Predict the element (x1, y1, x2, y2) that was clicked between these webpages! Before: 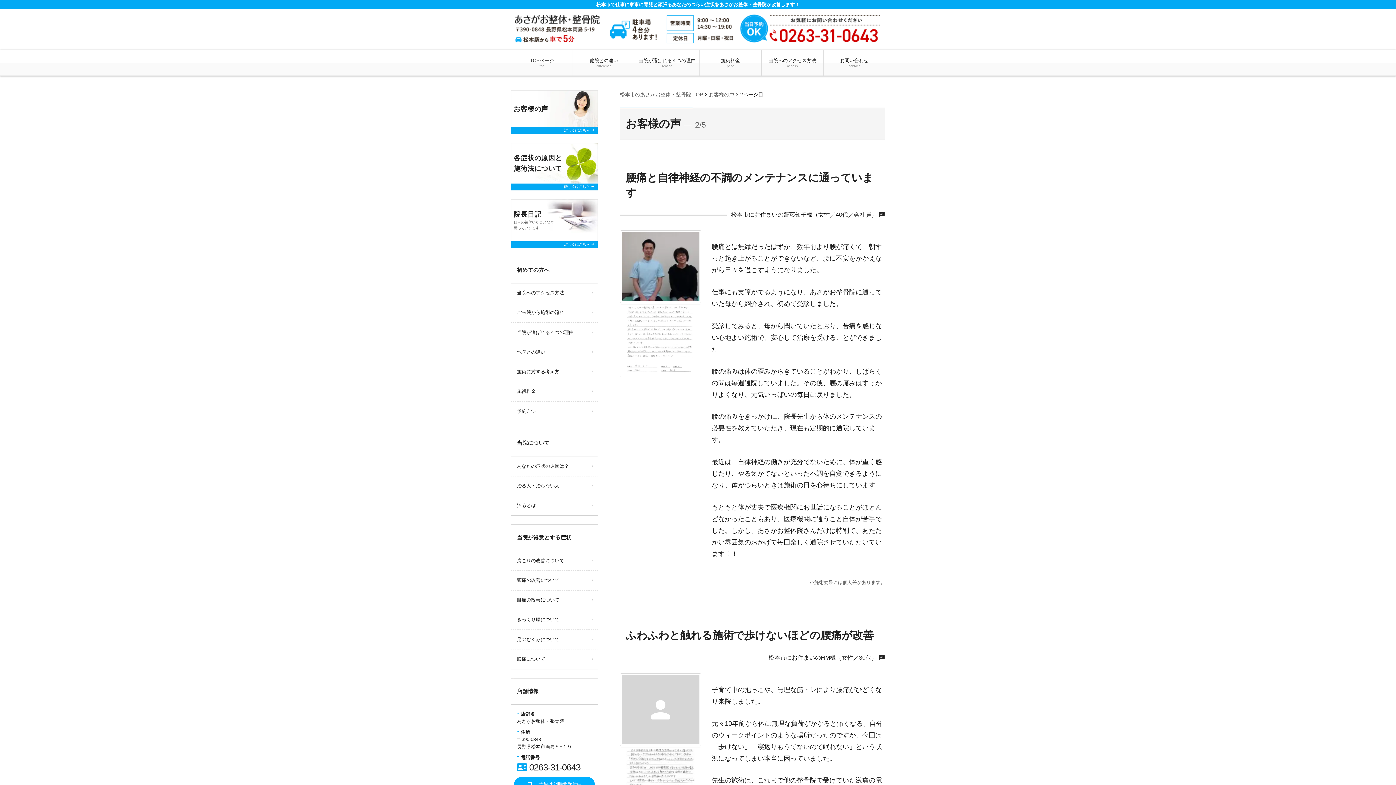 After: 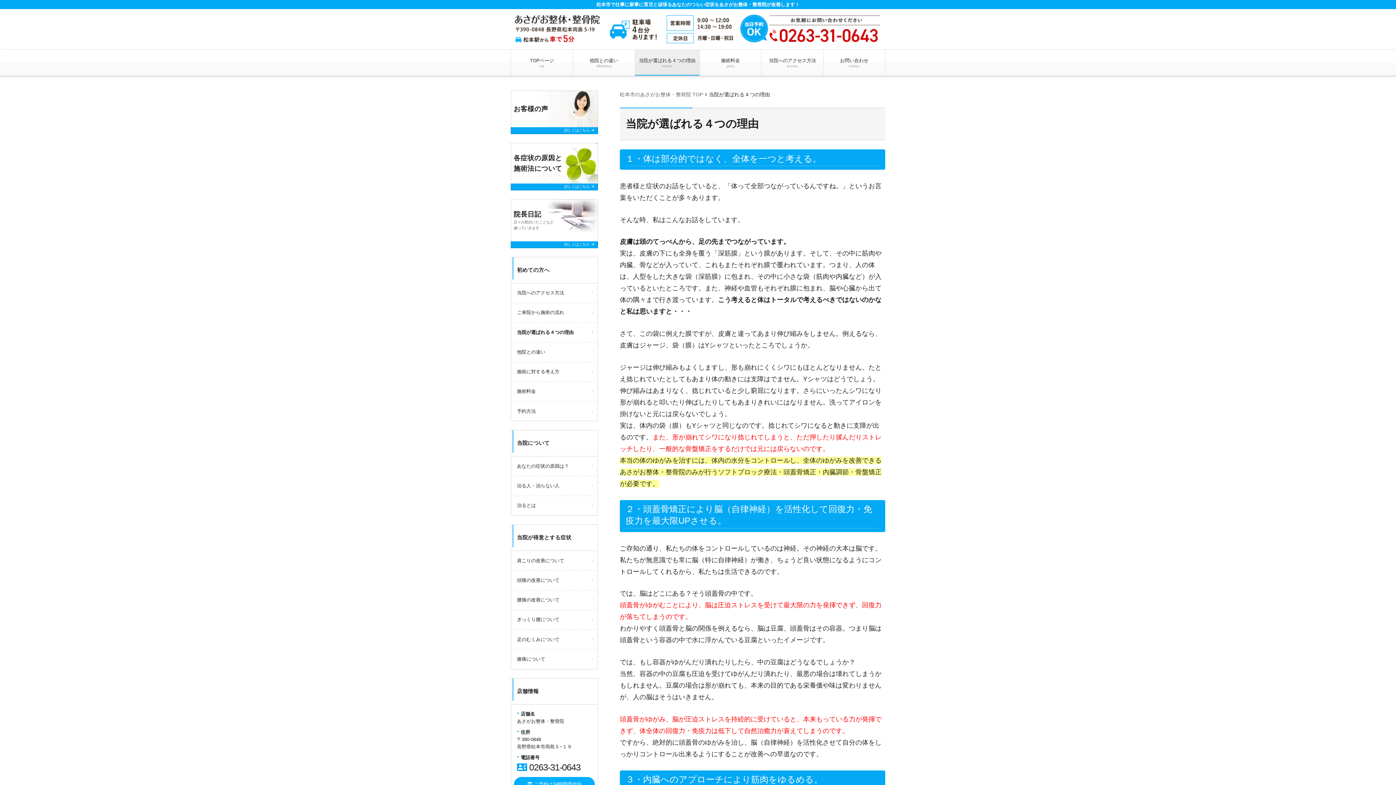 Action: label: 当院が選ばれる４つの理由
reason bbox: (635, 49, 699, 76)